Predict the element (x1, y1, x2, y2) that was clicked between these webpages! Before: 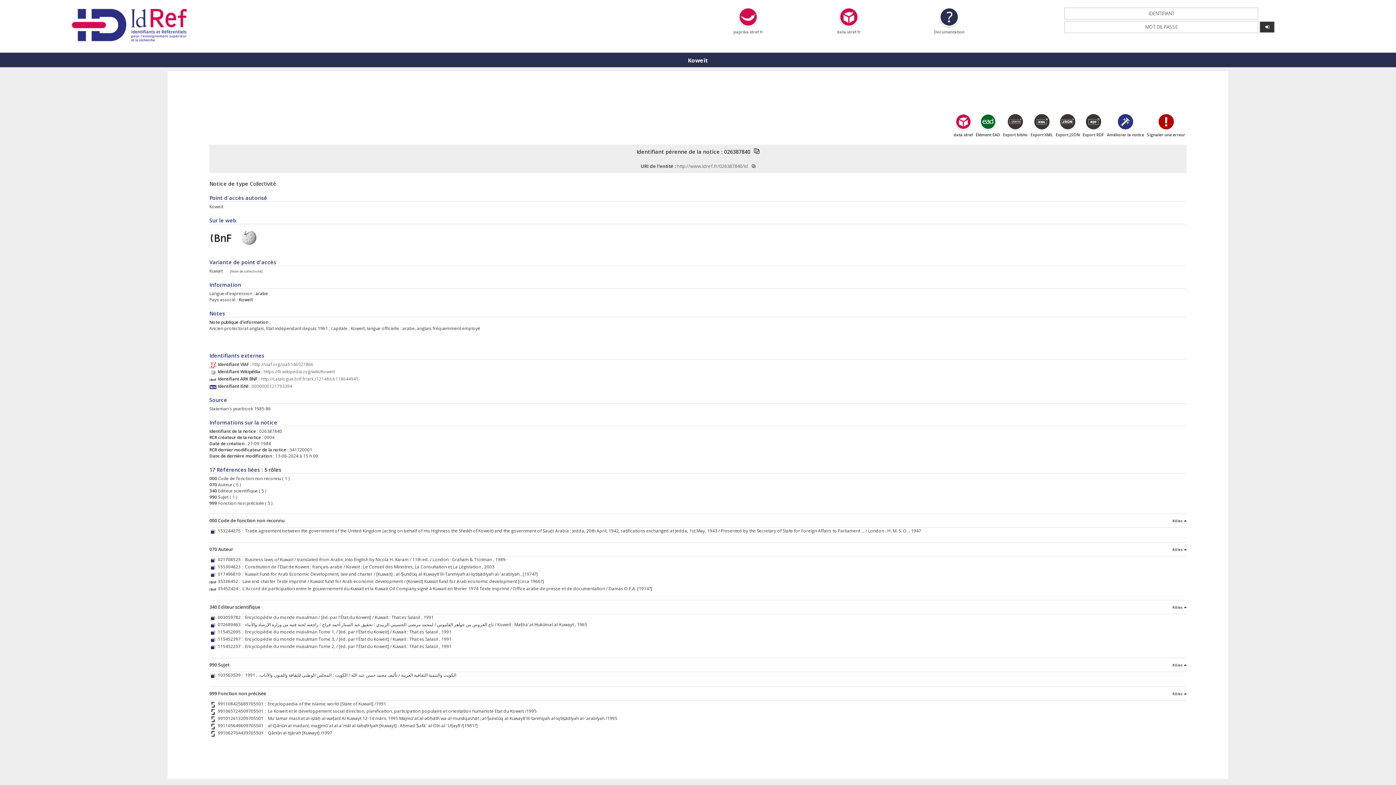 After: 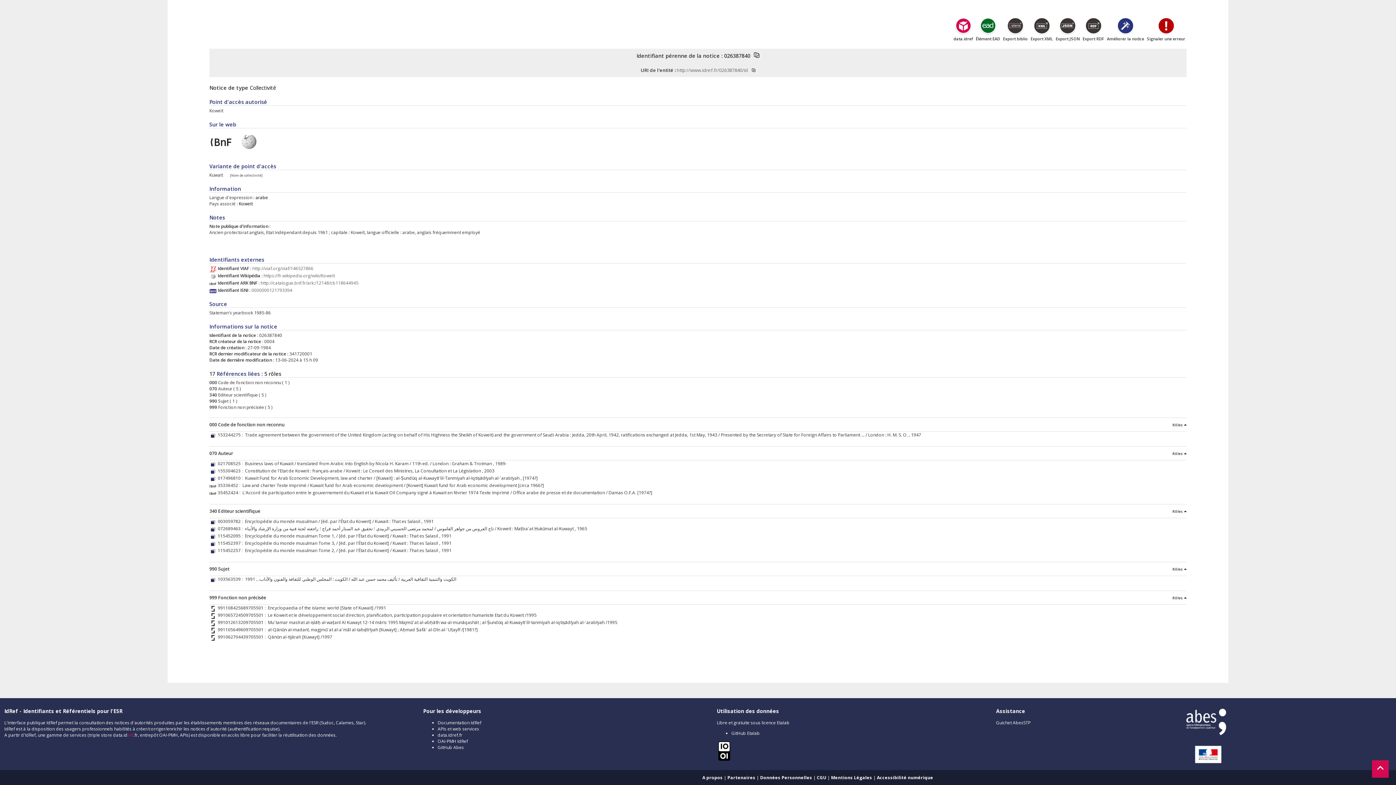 Action: label:  Auteur bbox: (217, 481, 232, 488)